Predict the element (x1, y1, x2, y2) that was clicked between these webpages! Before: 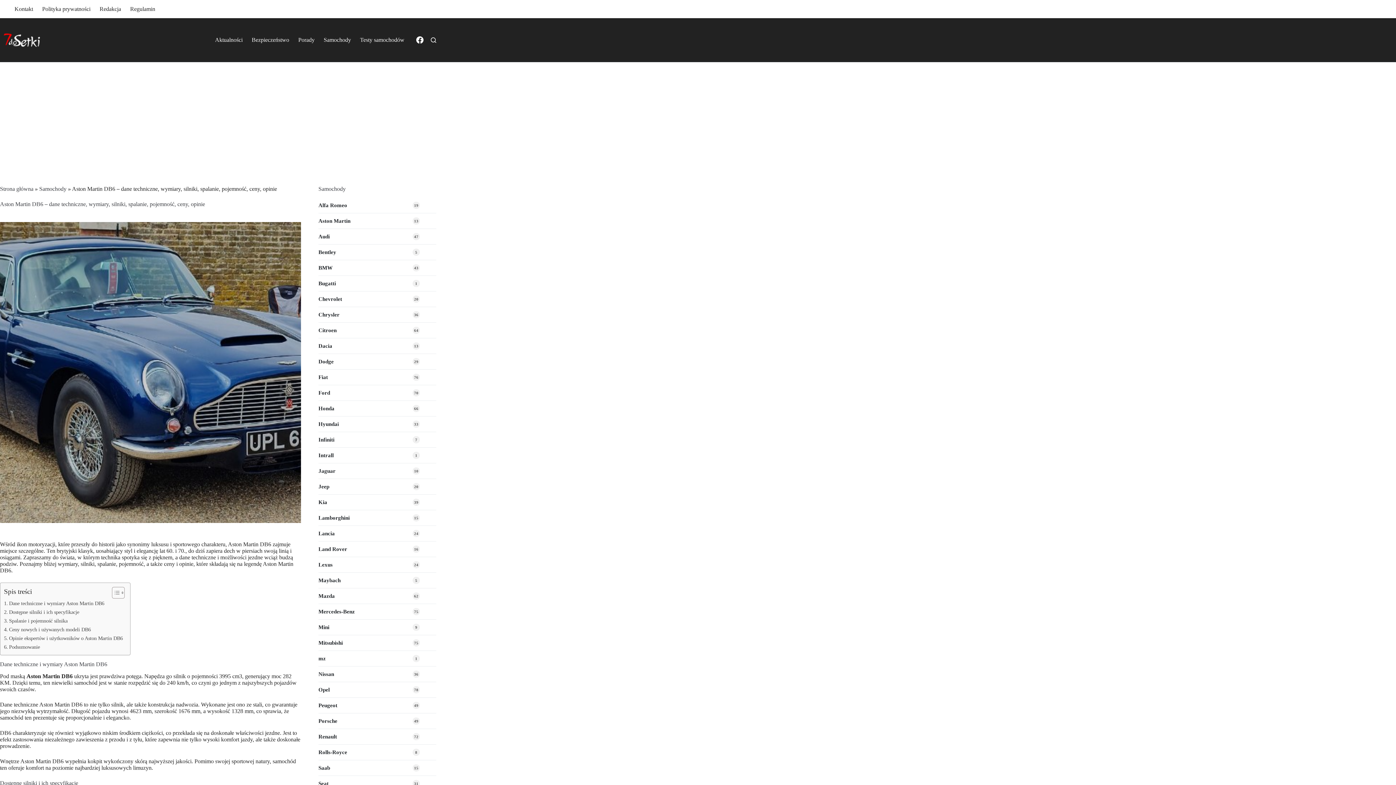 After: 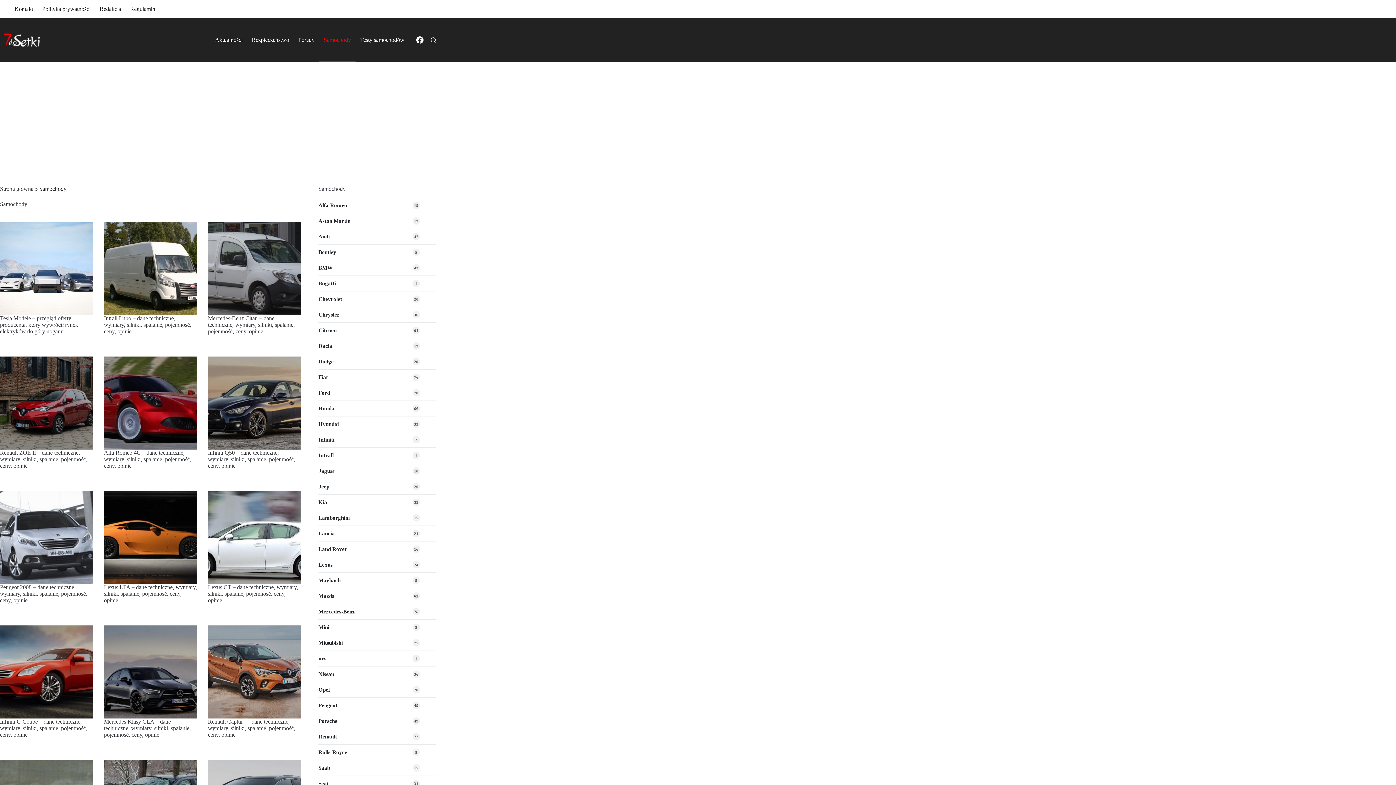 Action: bbox: (39, 185, 66, 192) label: Samochody